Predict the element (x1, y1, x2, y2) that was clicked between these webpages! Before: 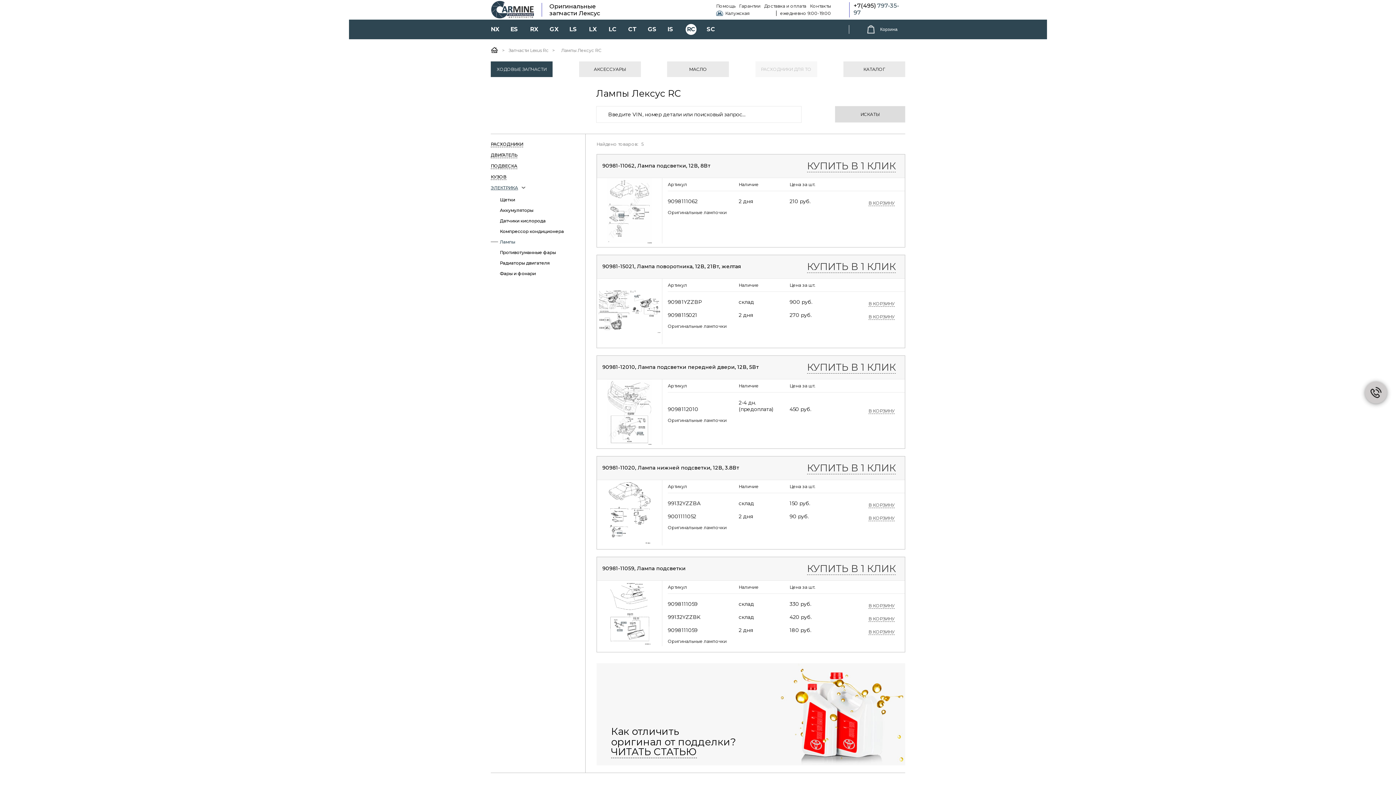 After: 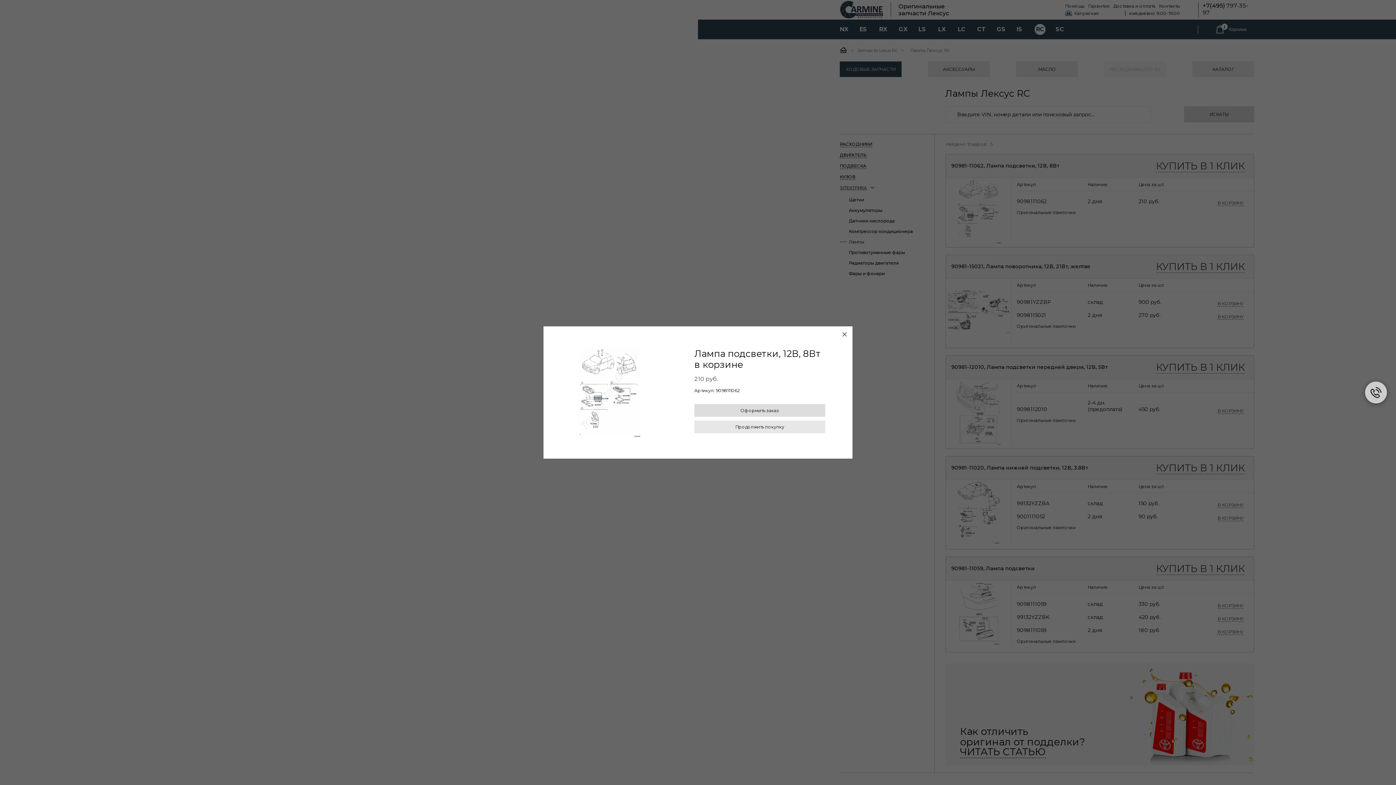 Action: bbox: (868, 200, 894, 206) label: В КОРЗИНУ